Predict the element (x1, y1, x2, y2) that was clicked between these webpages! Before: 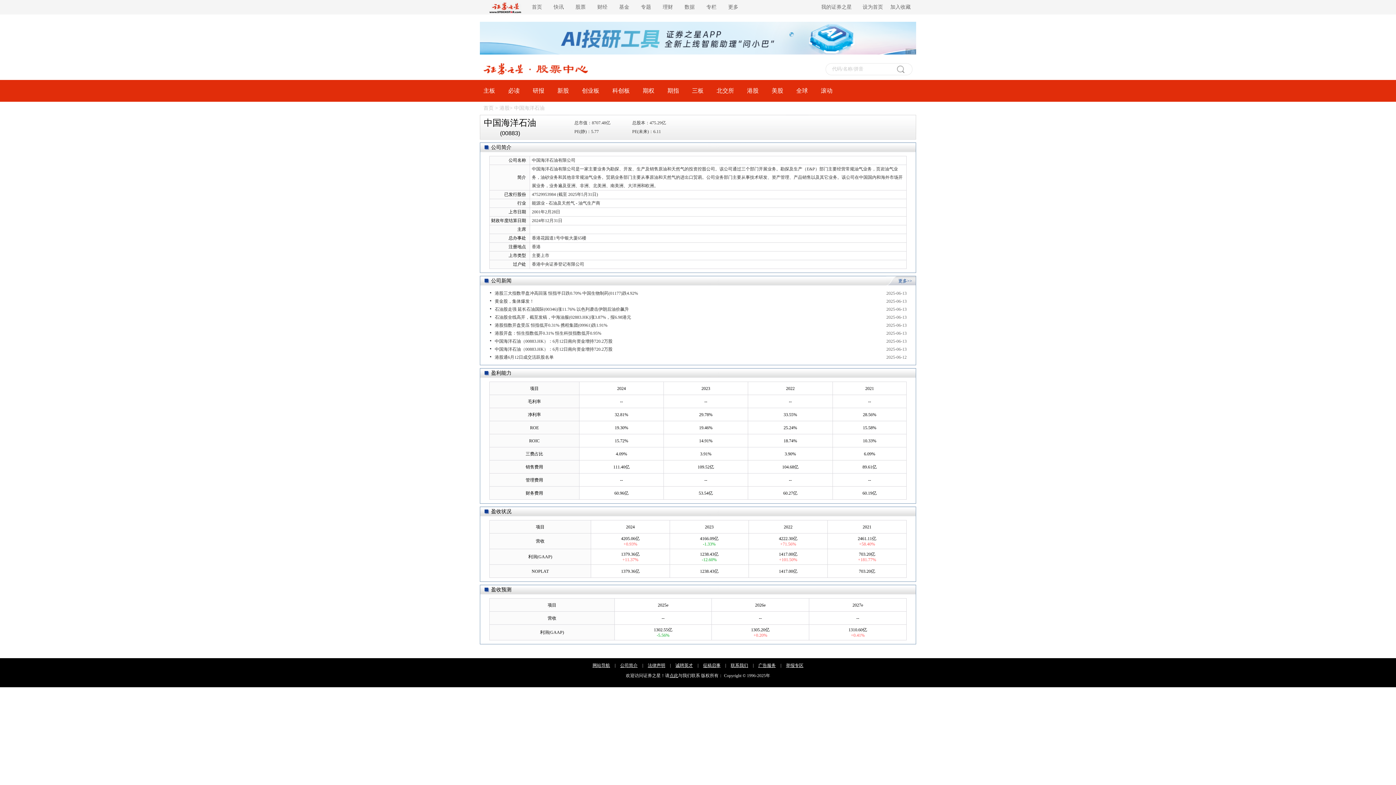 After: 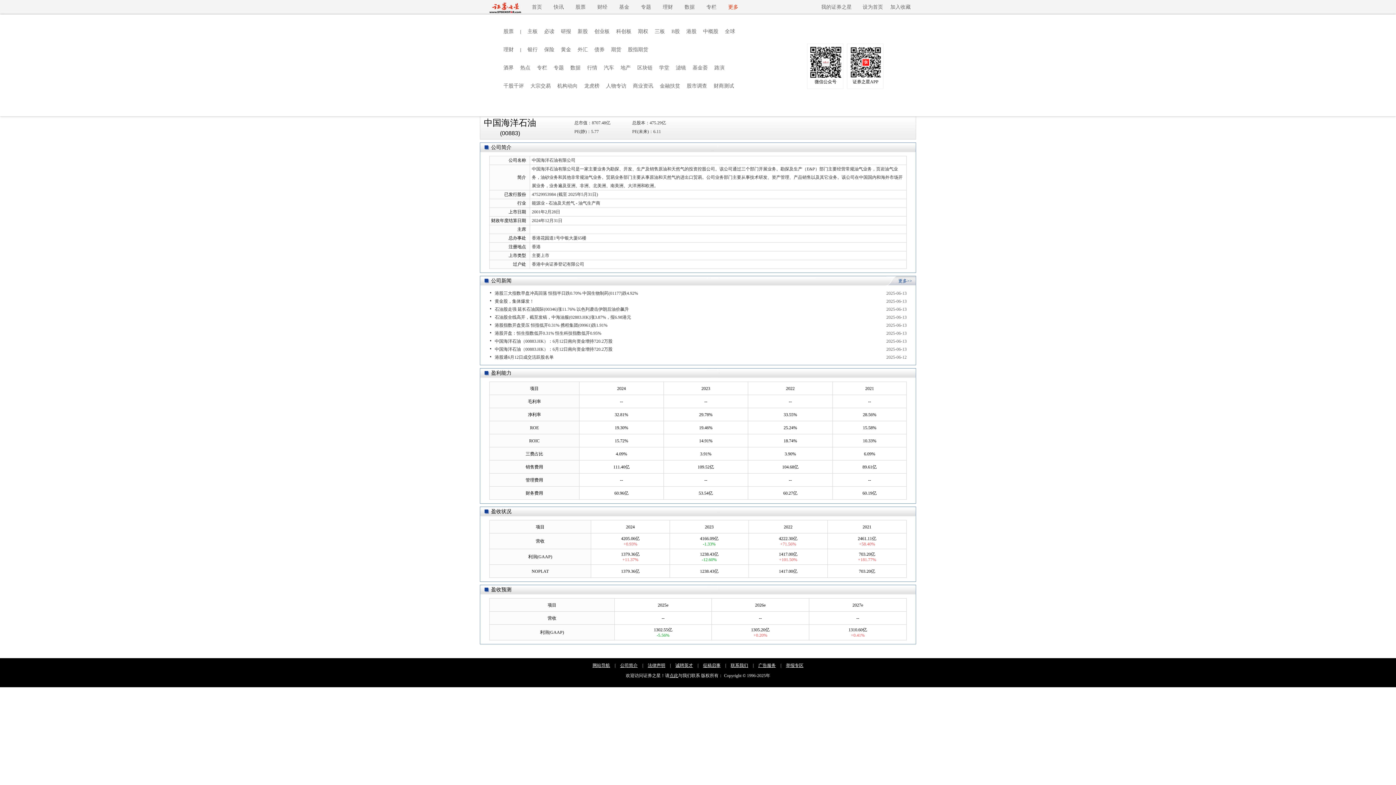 Action: bbox: (728, 4, 738, 9) label: 更多